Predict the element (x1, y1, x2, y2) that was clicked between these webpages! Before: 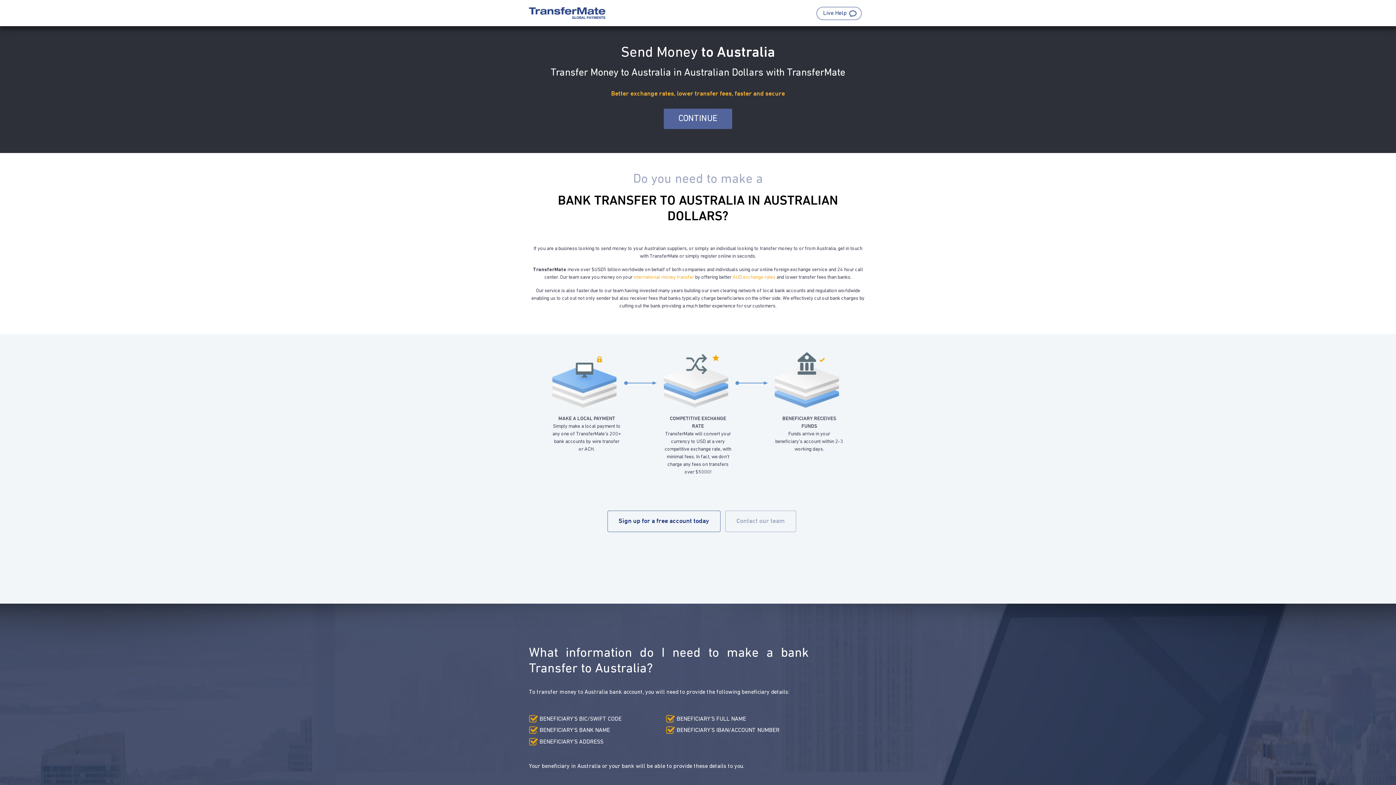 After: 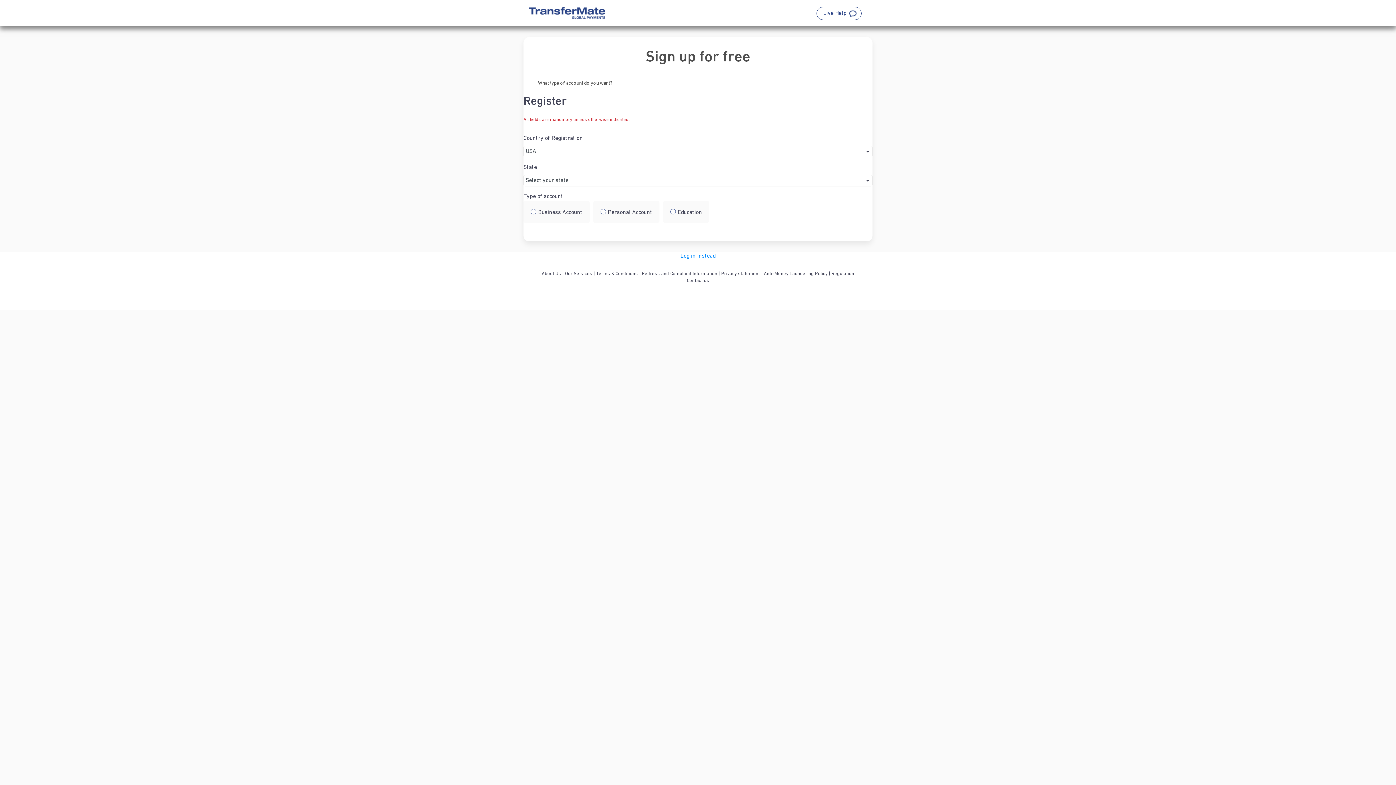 Action: bbox: (607, 511, 720, 532) label: Sign up for a free account today